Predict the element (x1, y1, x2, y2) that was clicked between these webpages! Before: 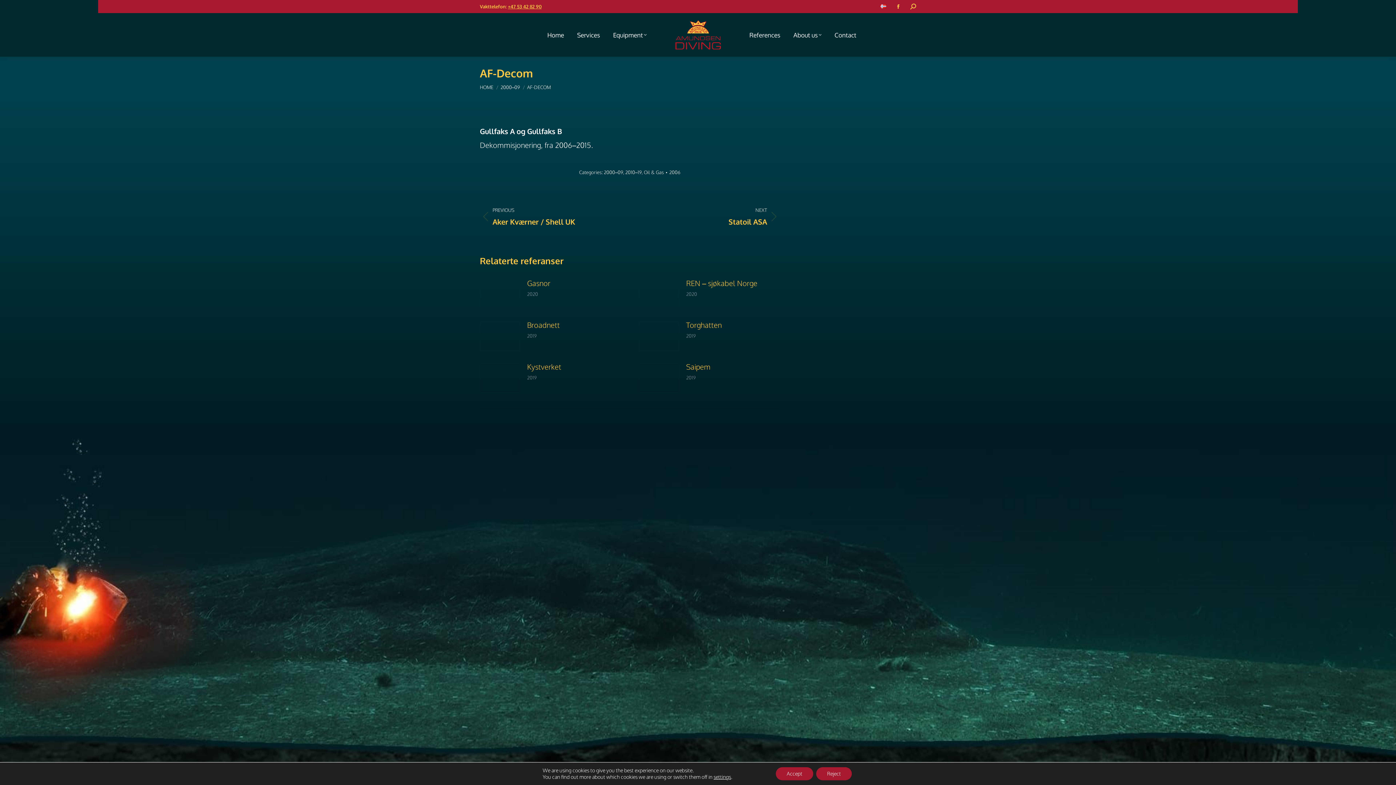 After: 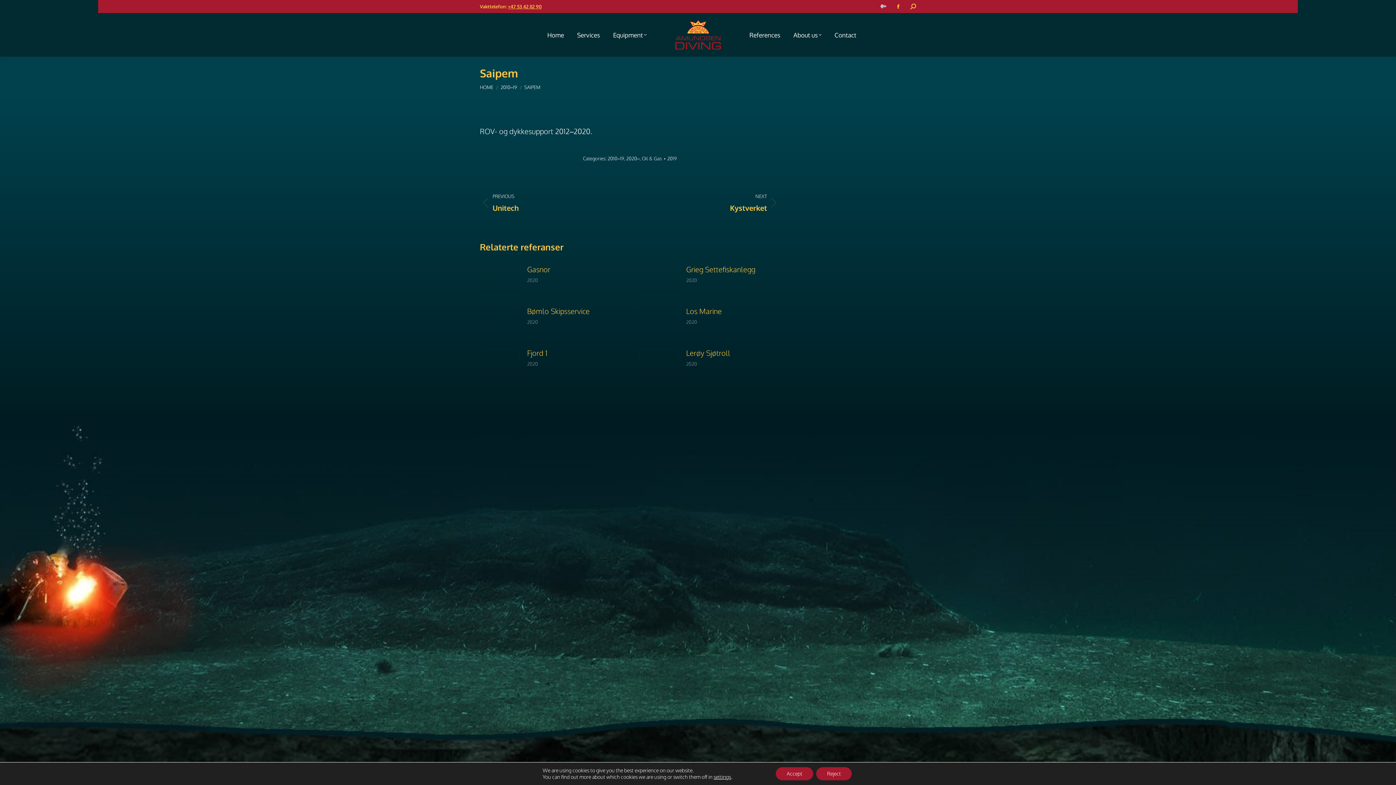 Action: label: Post image bbox: (639, 363, 679, 392)